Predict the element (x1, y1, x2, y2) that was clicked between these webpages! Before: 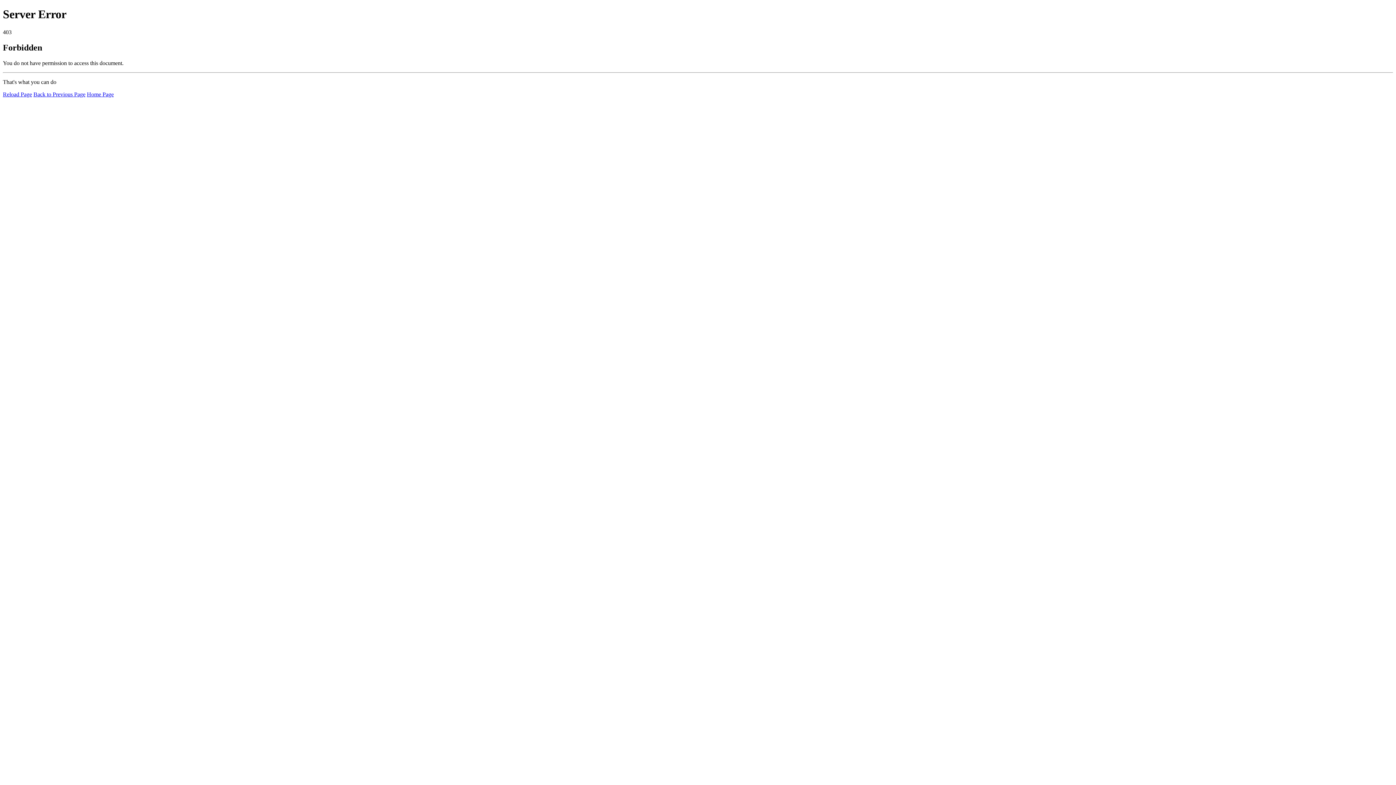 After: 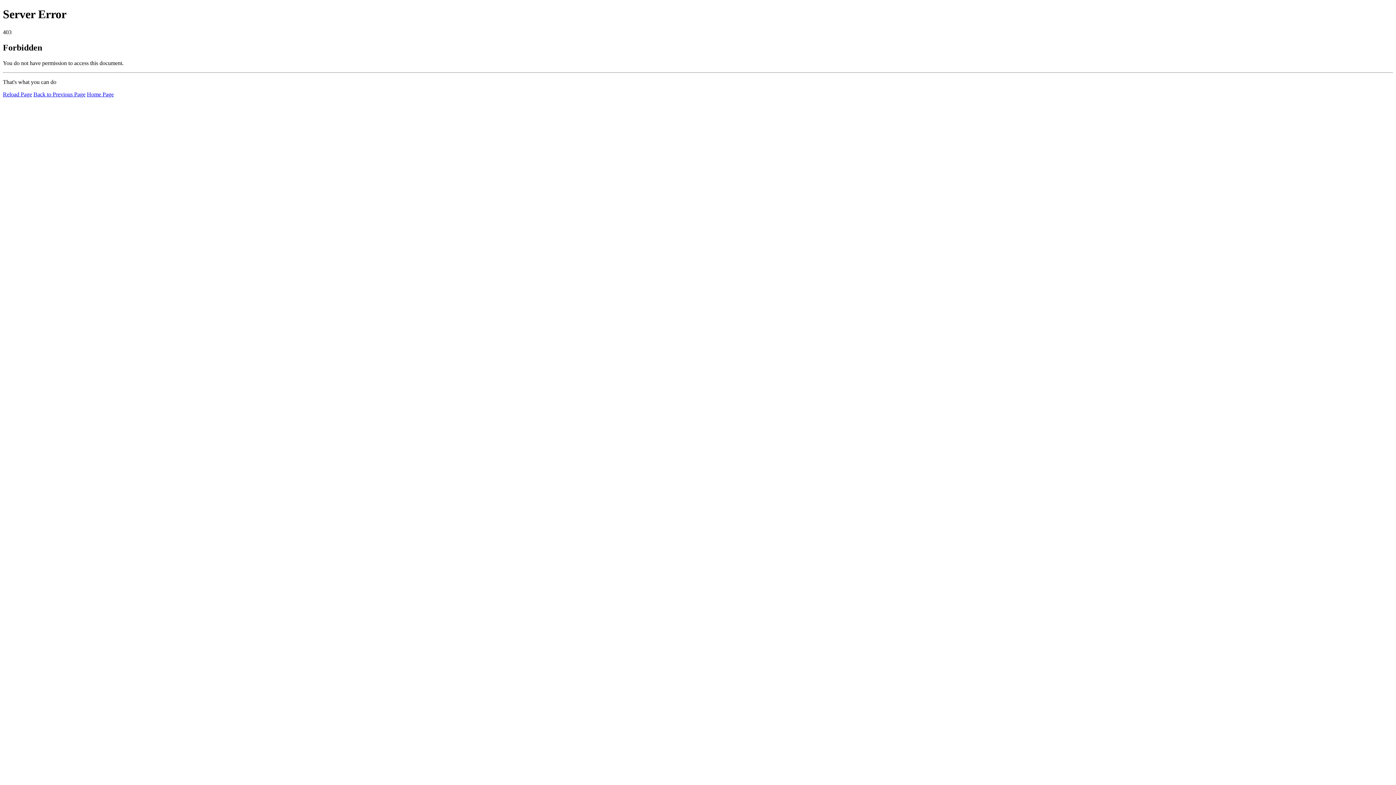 Action: bbox: (2, 91, 32, 97) label: Reload Page